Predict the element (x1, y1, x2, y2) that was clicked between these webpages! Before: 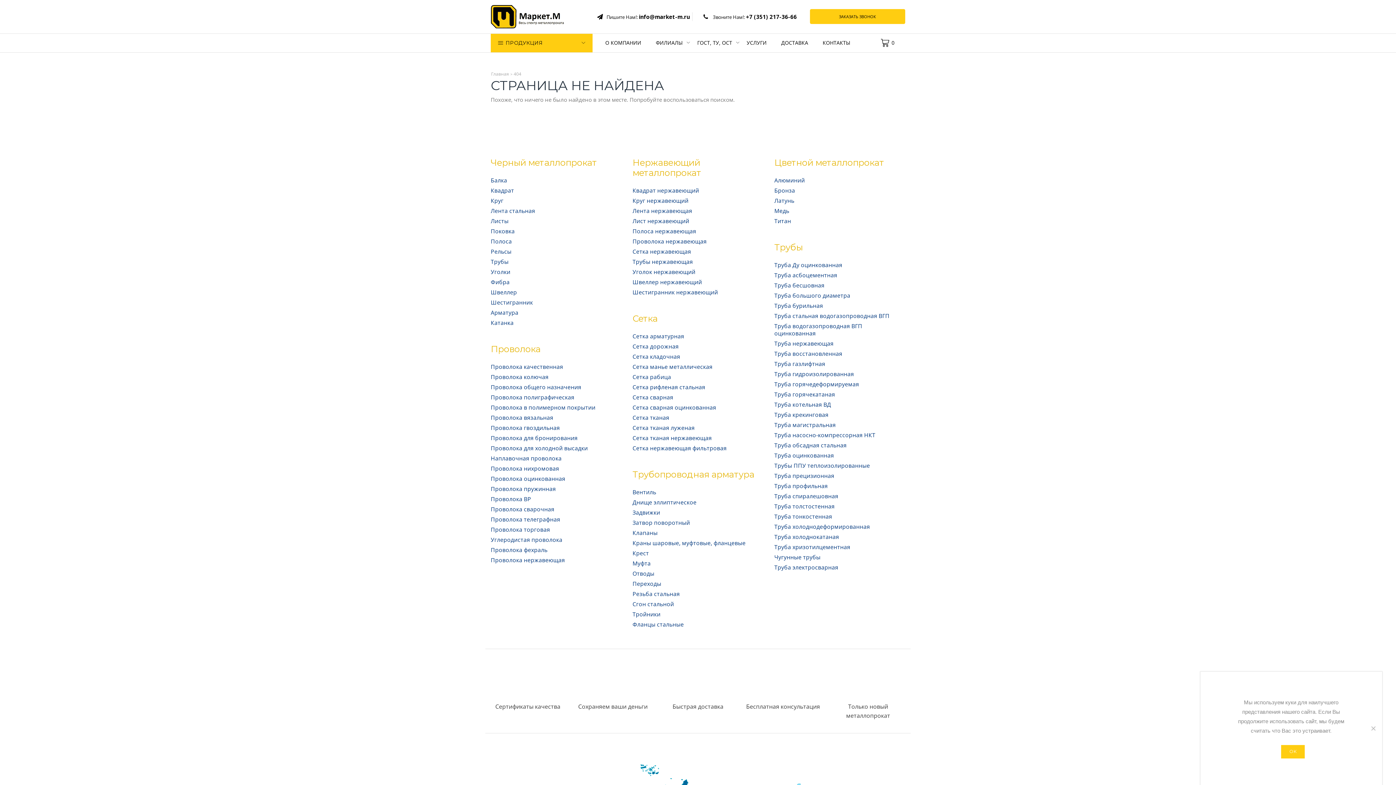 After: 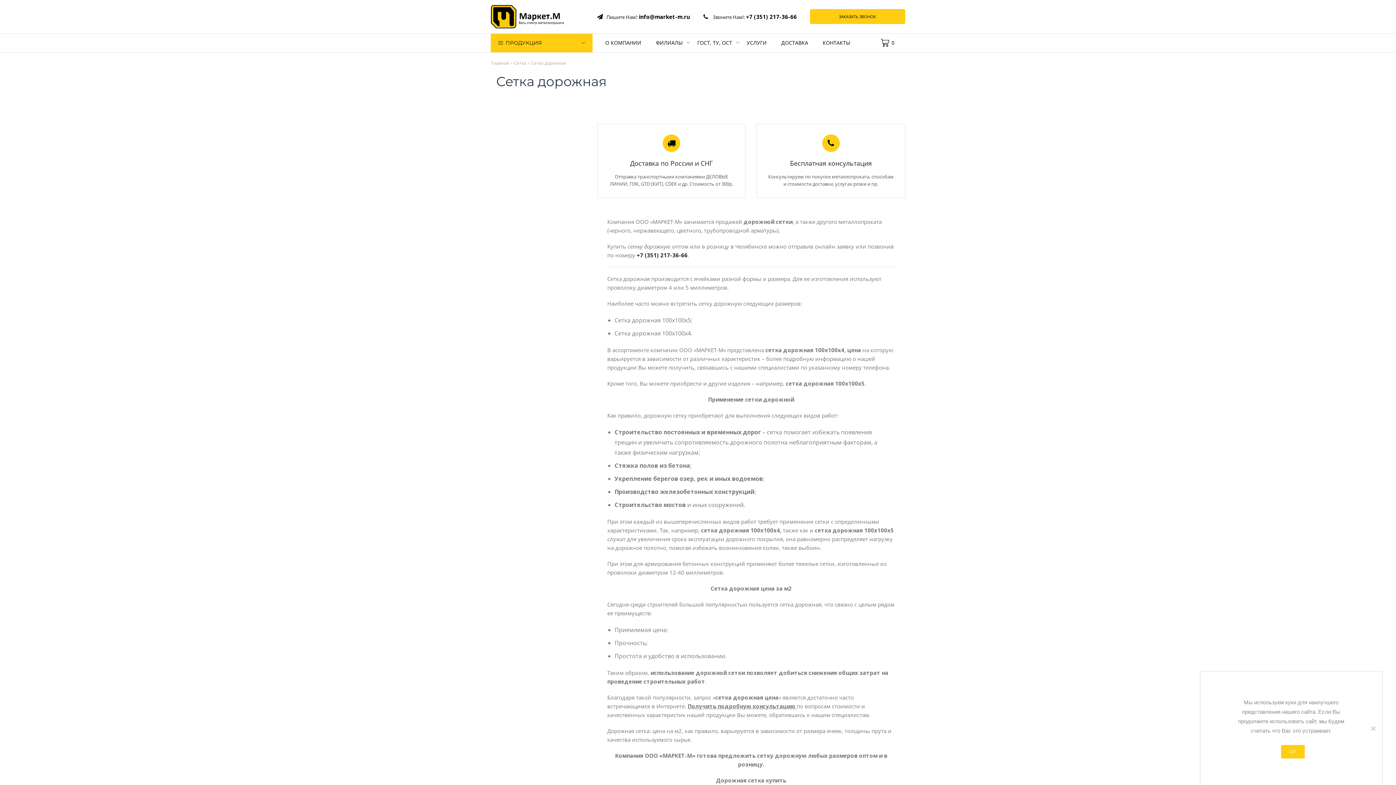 Action: bbox: (632, 341, 678, 351) label: Сетка дорожная